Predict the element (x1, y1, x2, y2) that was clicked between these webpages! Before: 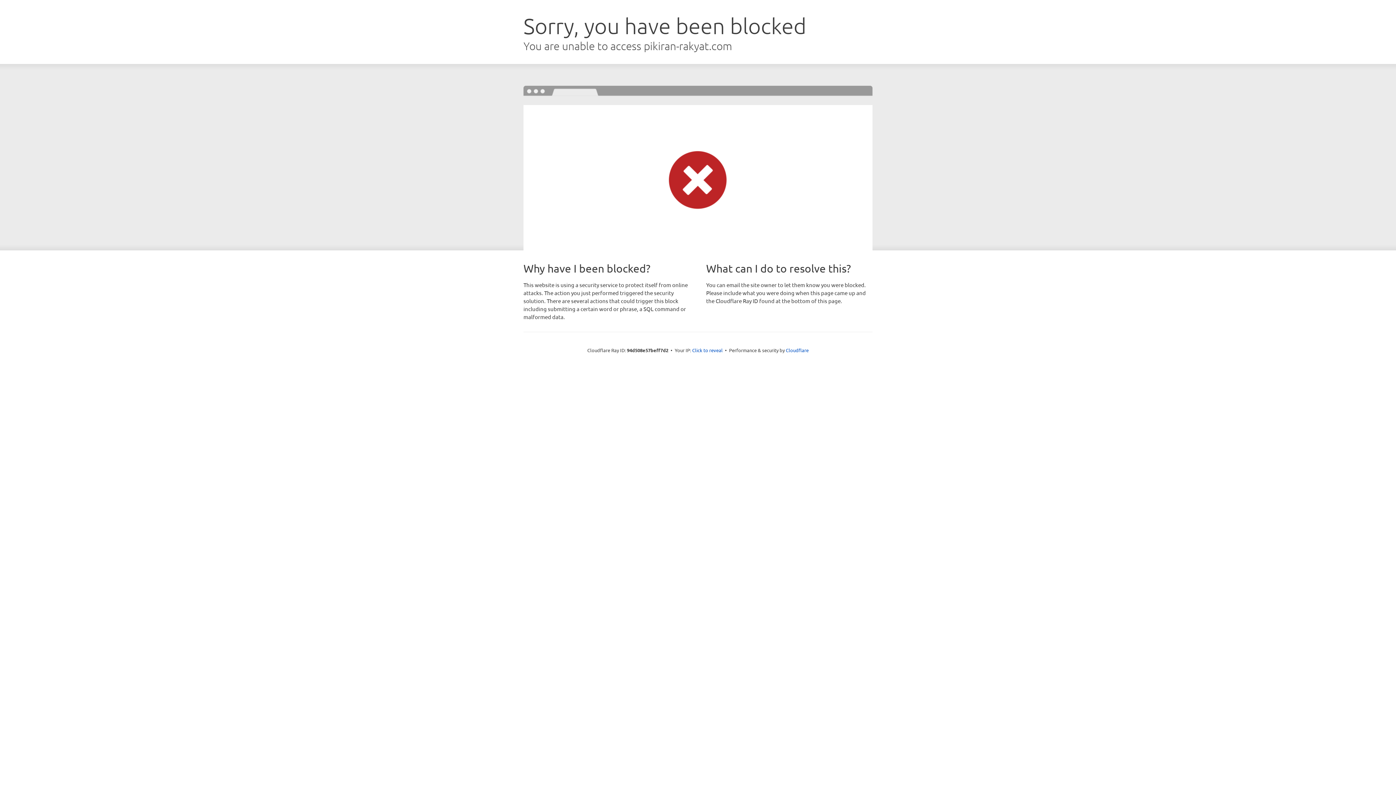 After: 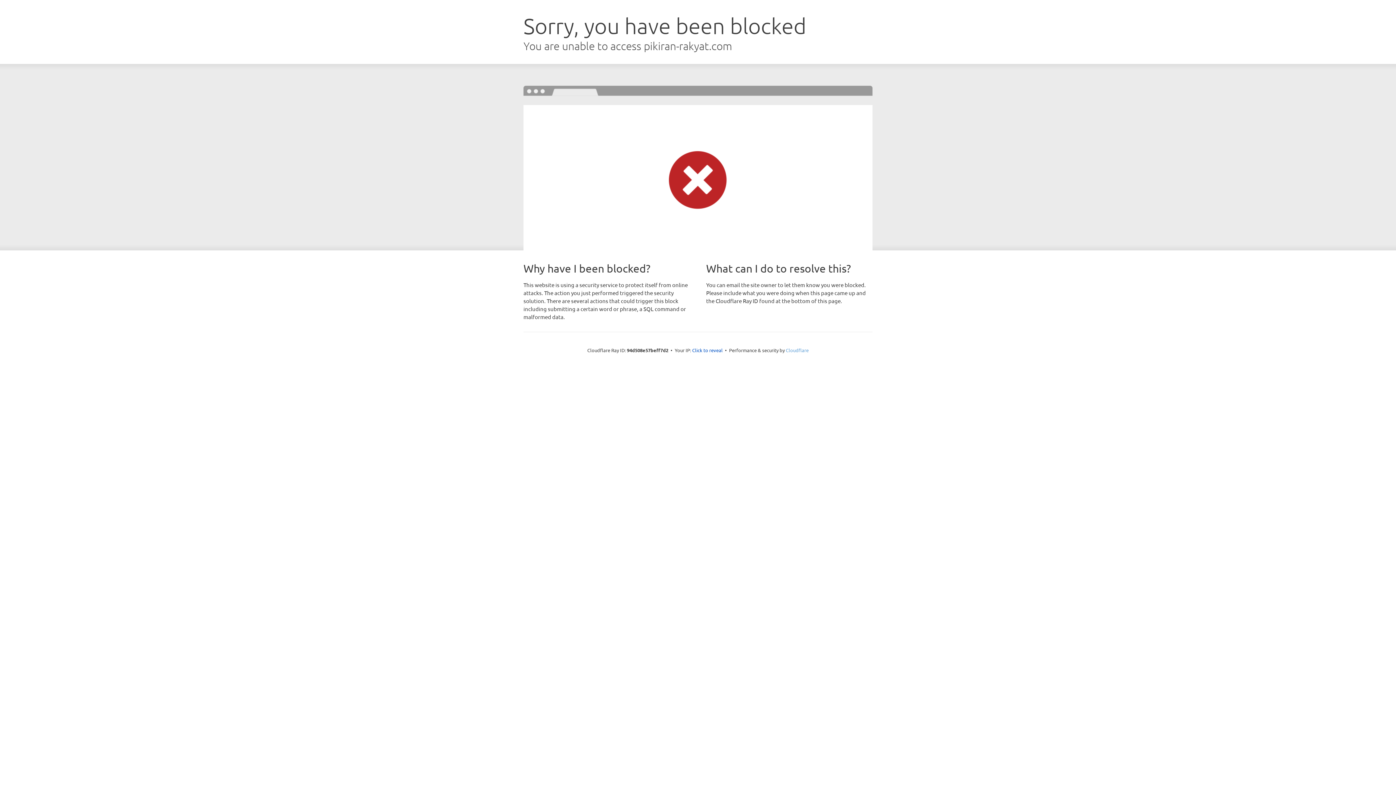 Action: label: Cloudflare bbox: (786, 347, 808, 353)